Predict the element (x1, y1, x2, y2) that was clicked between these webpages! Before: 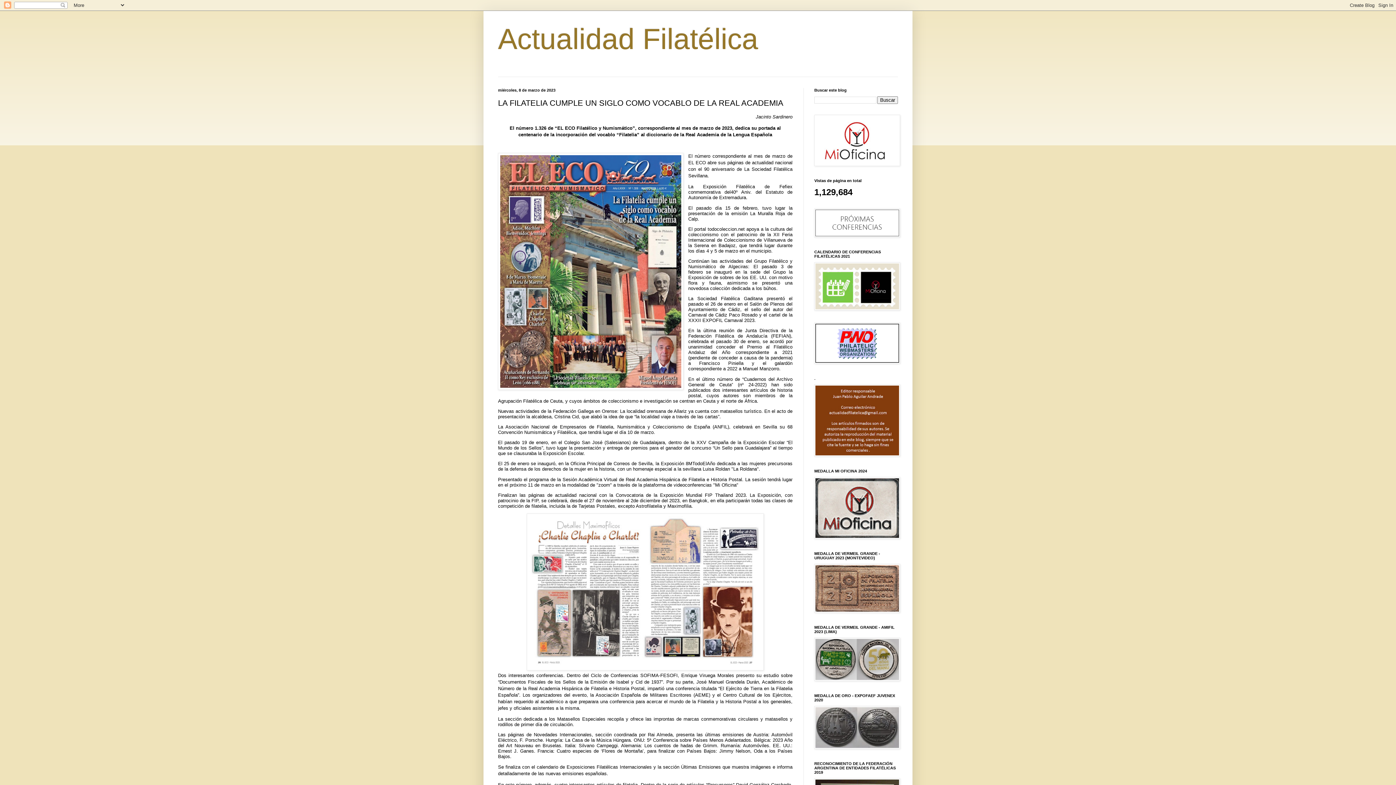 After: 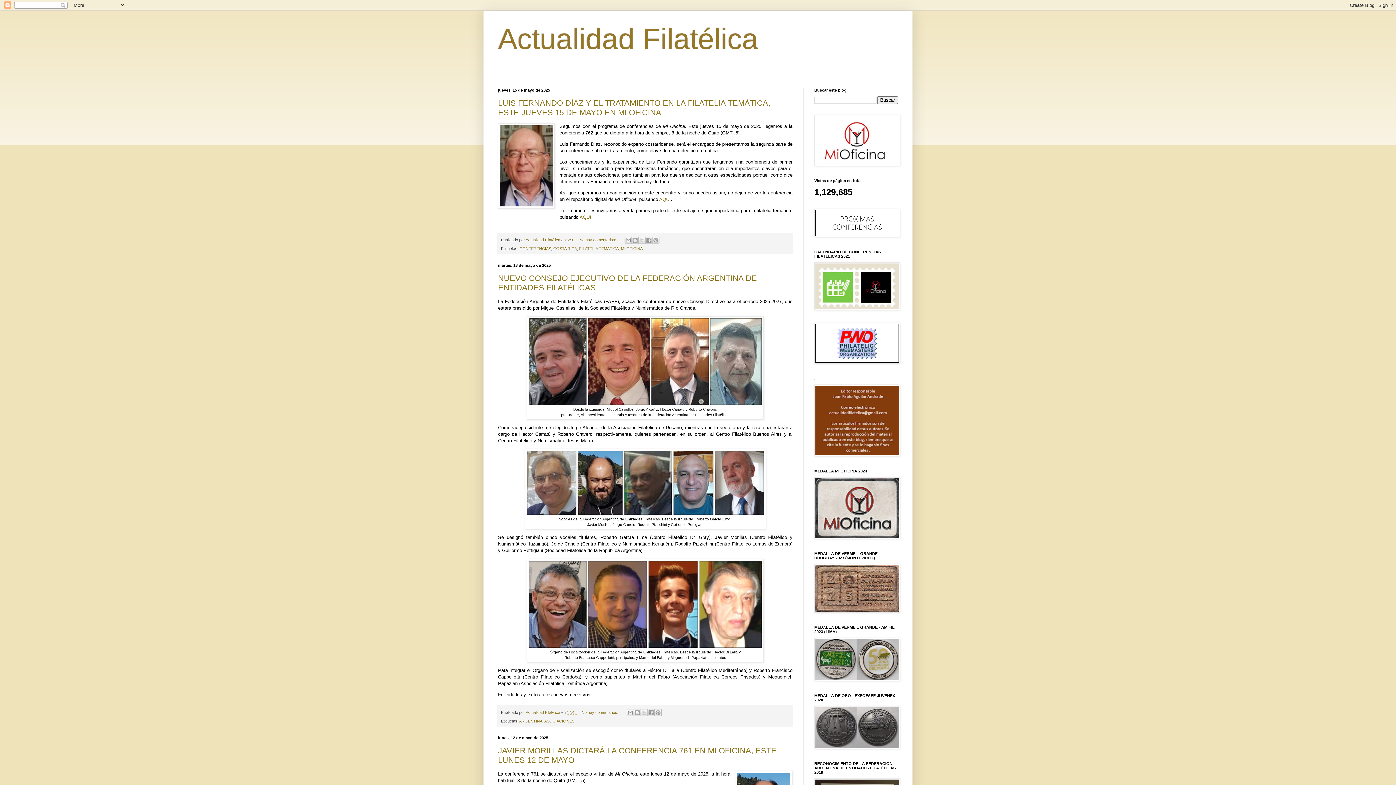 Action: label: Actualidad Filatélica bbox: (498, 22, 758, 55)